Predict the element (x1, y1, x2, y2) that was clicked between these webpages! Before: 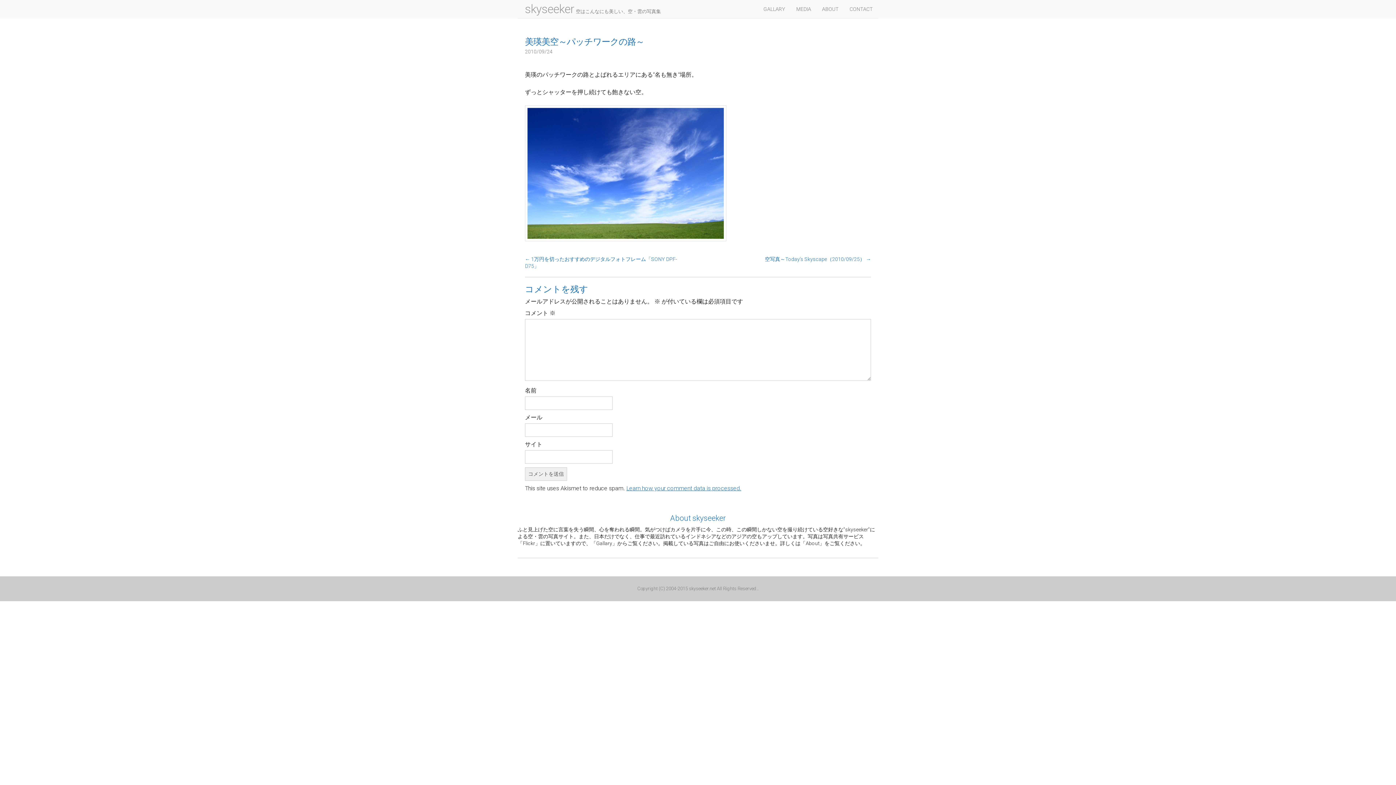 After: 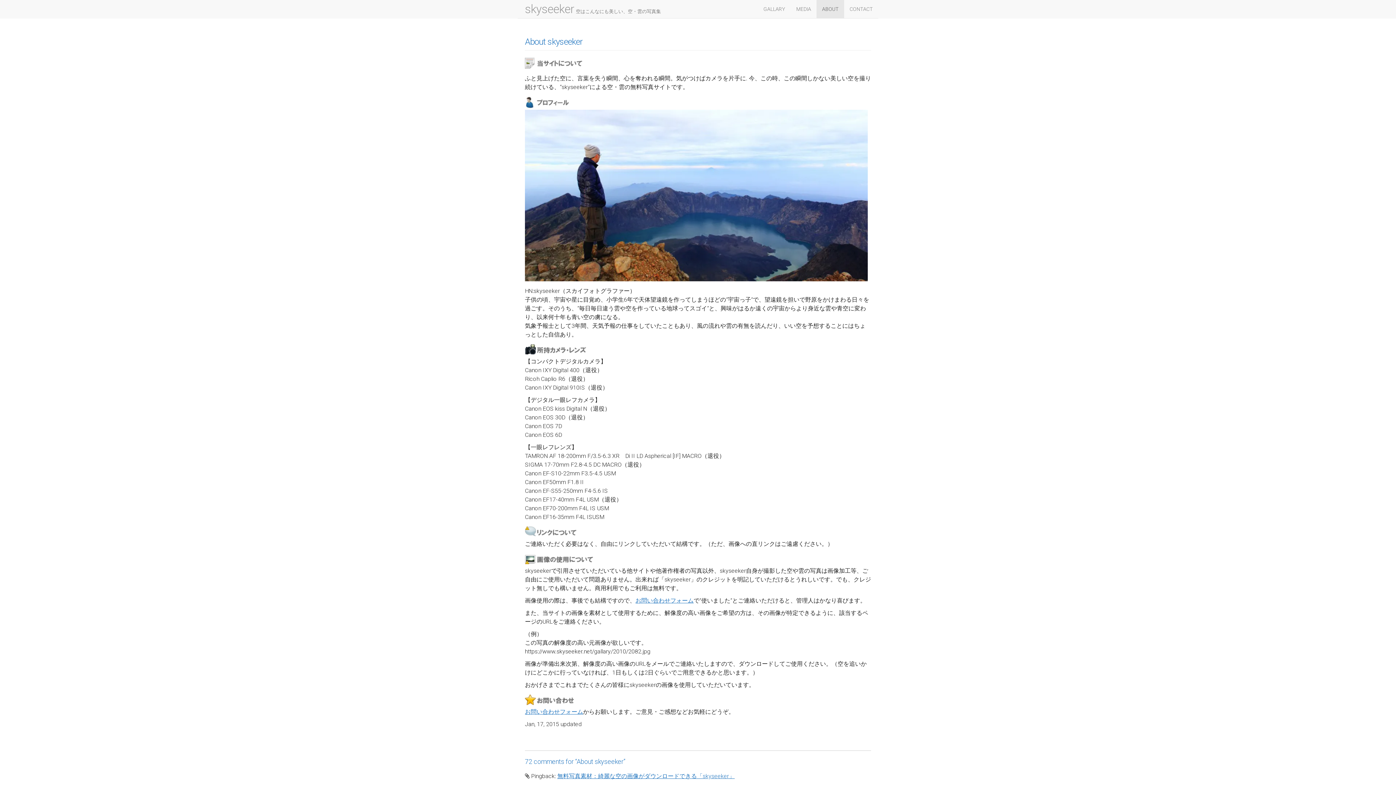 Action: label: ABOUT bbox: (816, 0, 844, 18)